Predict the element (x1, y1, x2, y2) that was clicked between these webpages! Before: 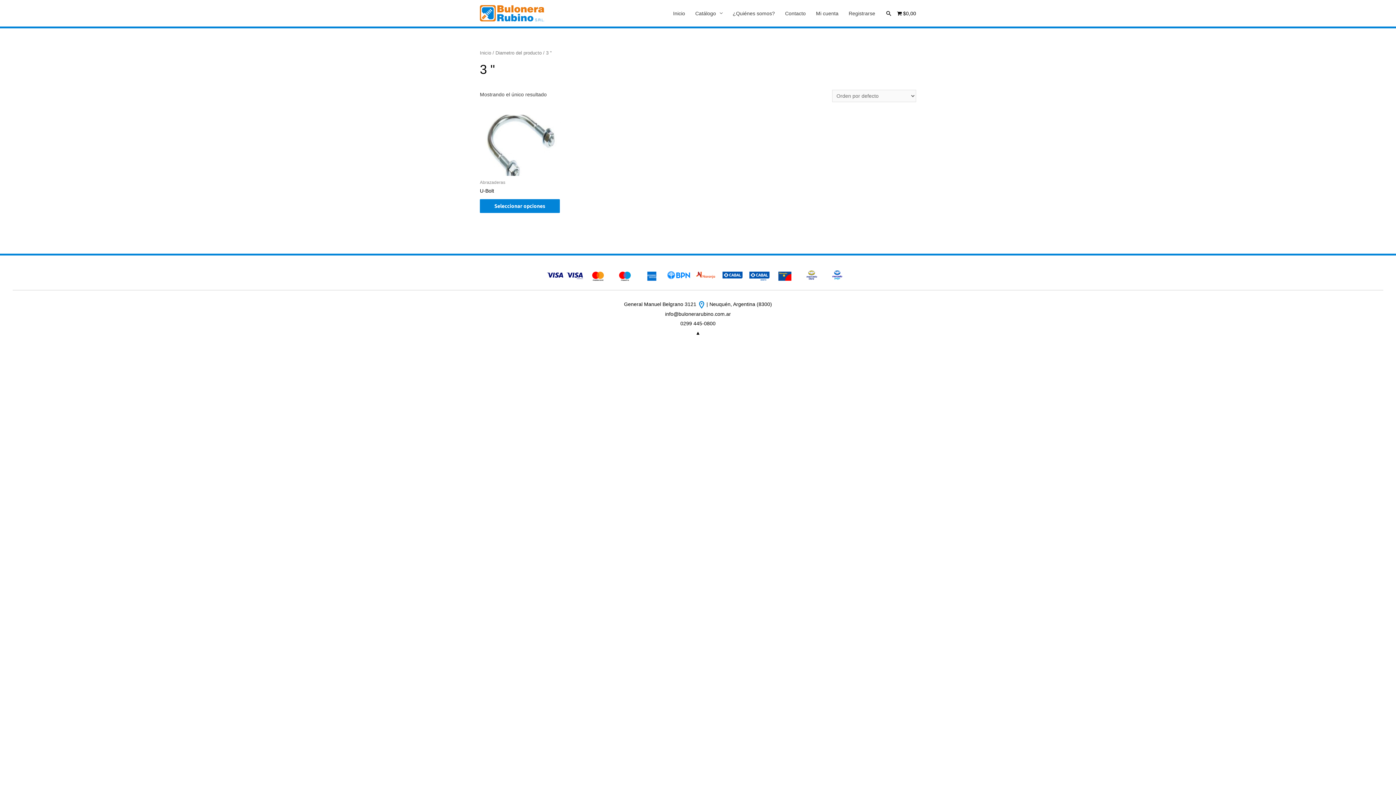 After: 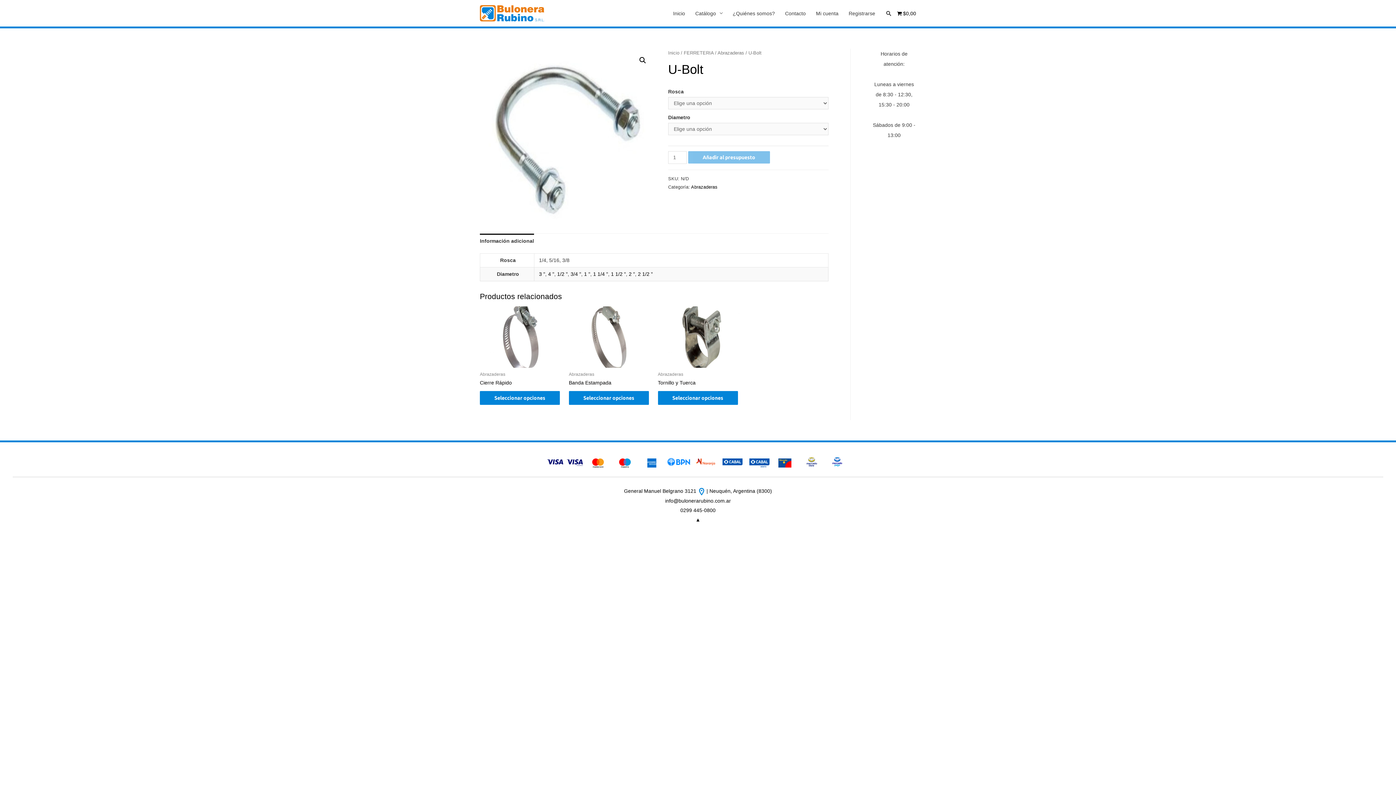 Action: bbox: (480, 114, 561, 175)